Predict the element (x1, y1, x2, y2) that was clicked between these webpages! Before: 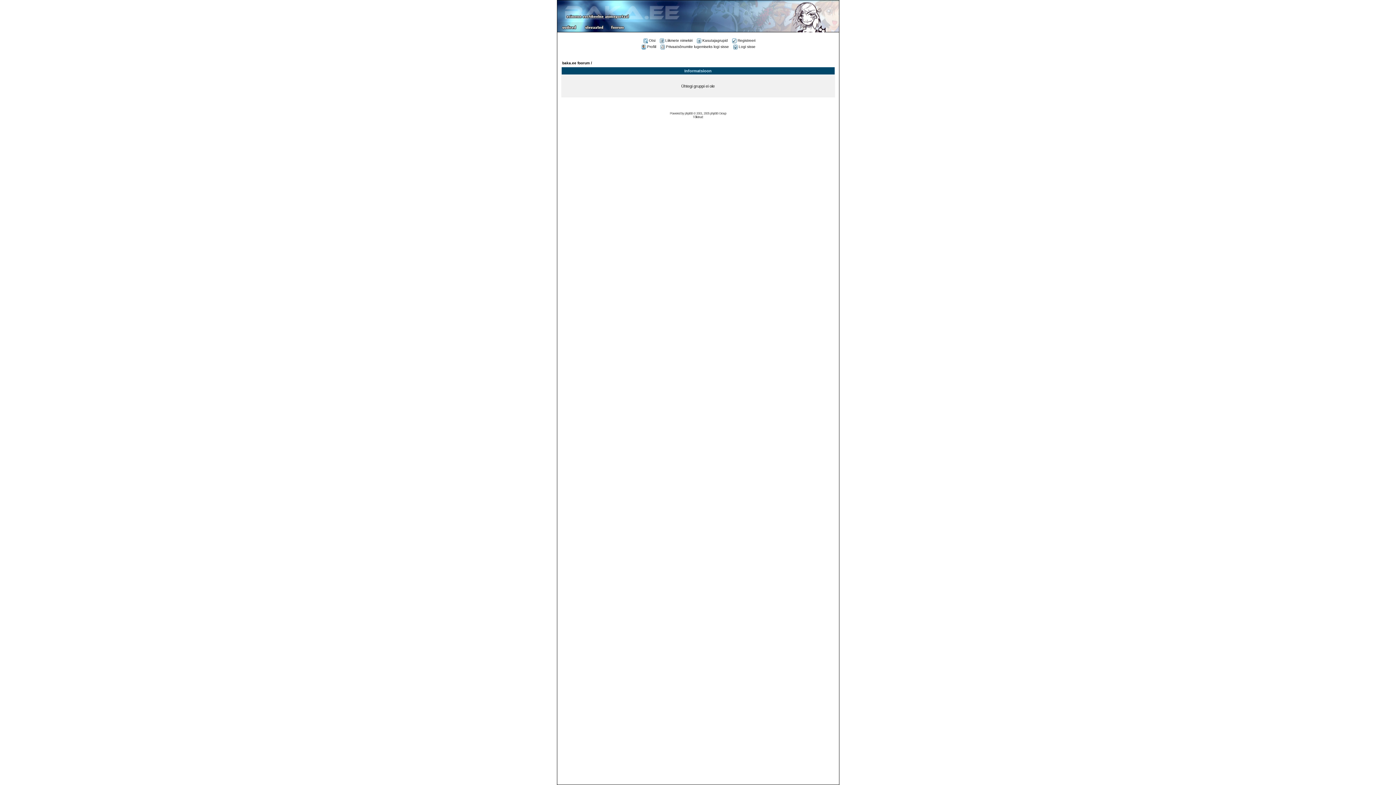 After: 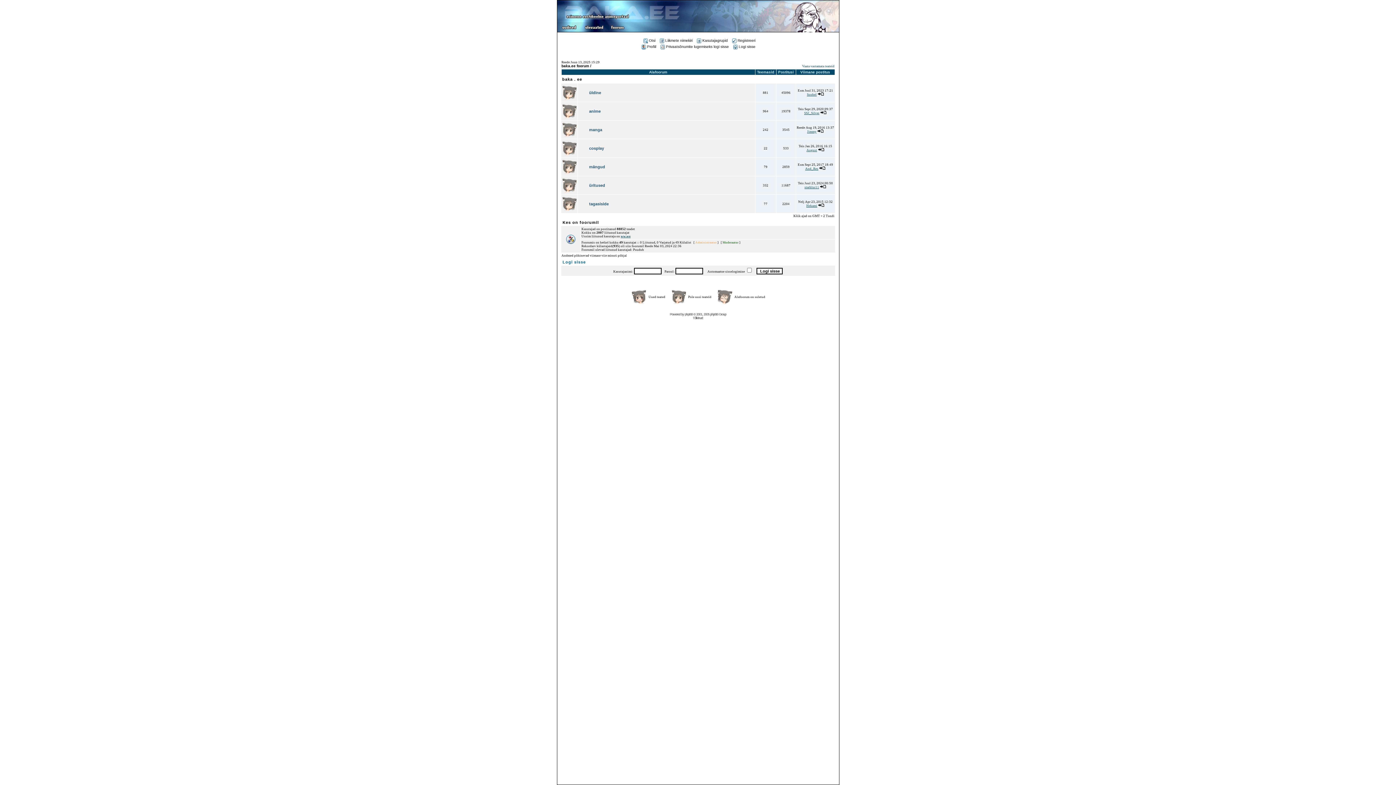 Action: bbox: (607, 25, 630, 31)